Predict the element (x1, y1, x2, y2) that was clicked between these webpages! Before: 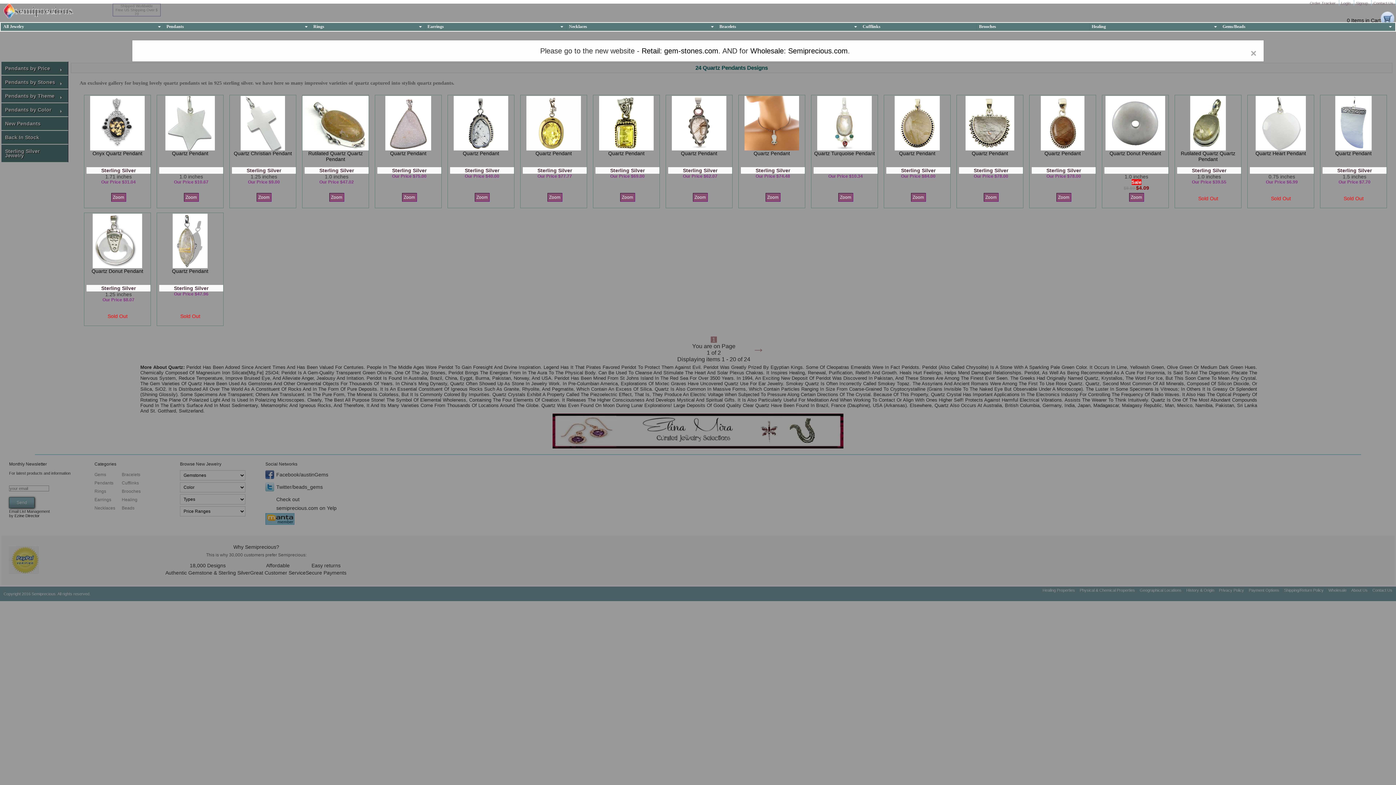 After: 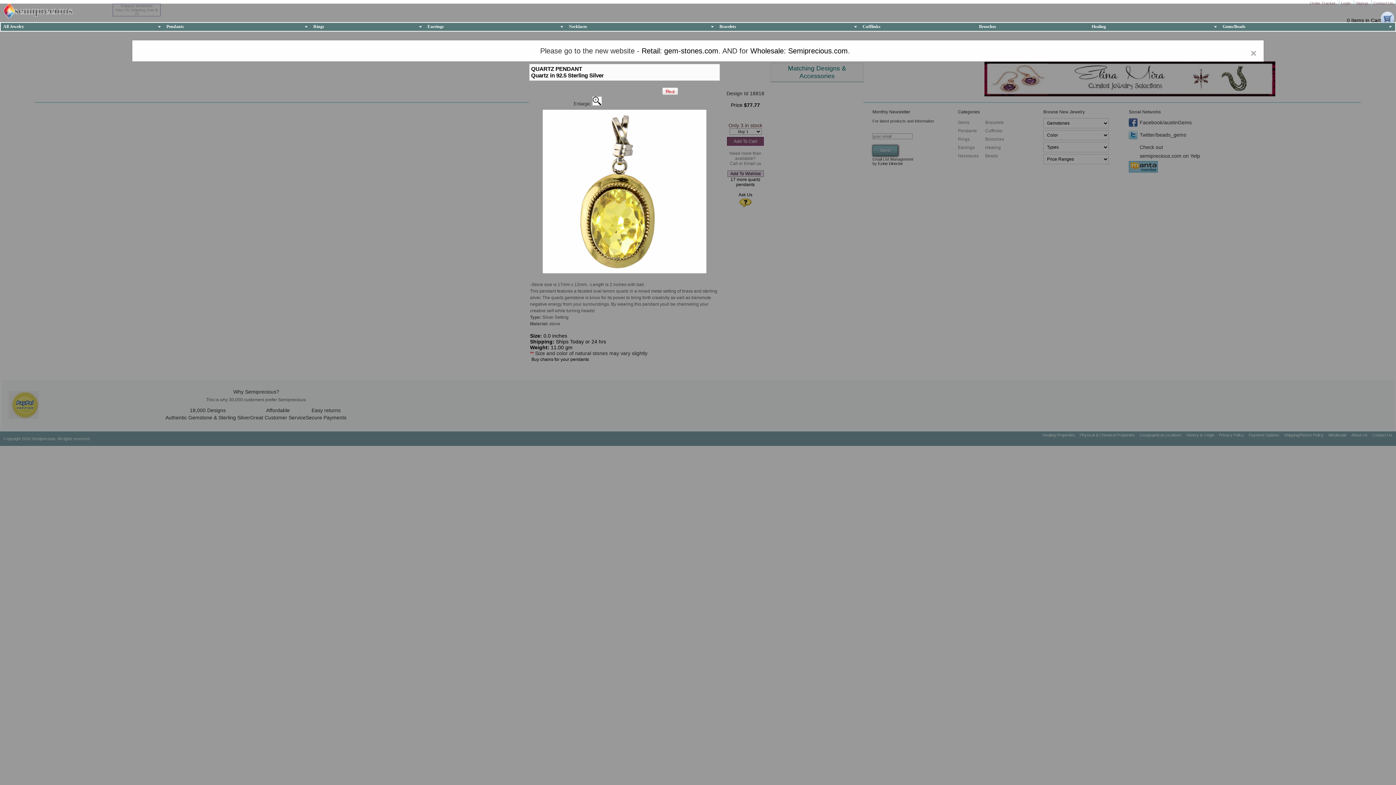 Action: bbox: (535, 150, 572, 156) label: 
Quartz Pendant